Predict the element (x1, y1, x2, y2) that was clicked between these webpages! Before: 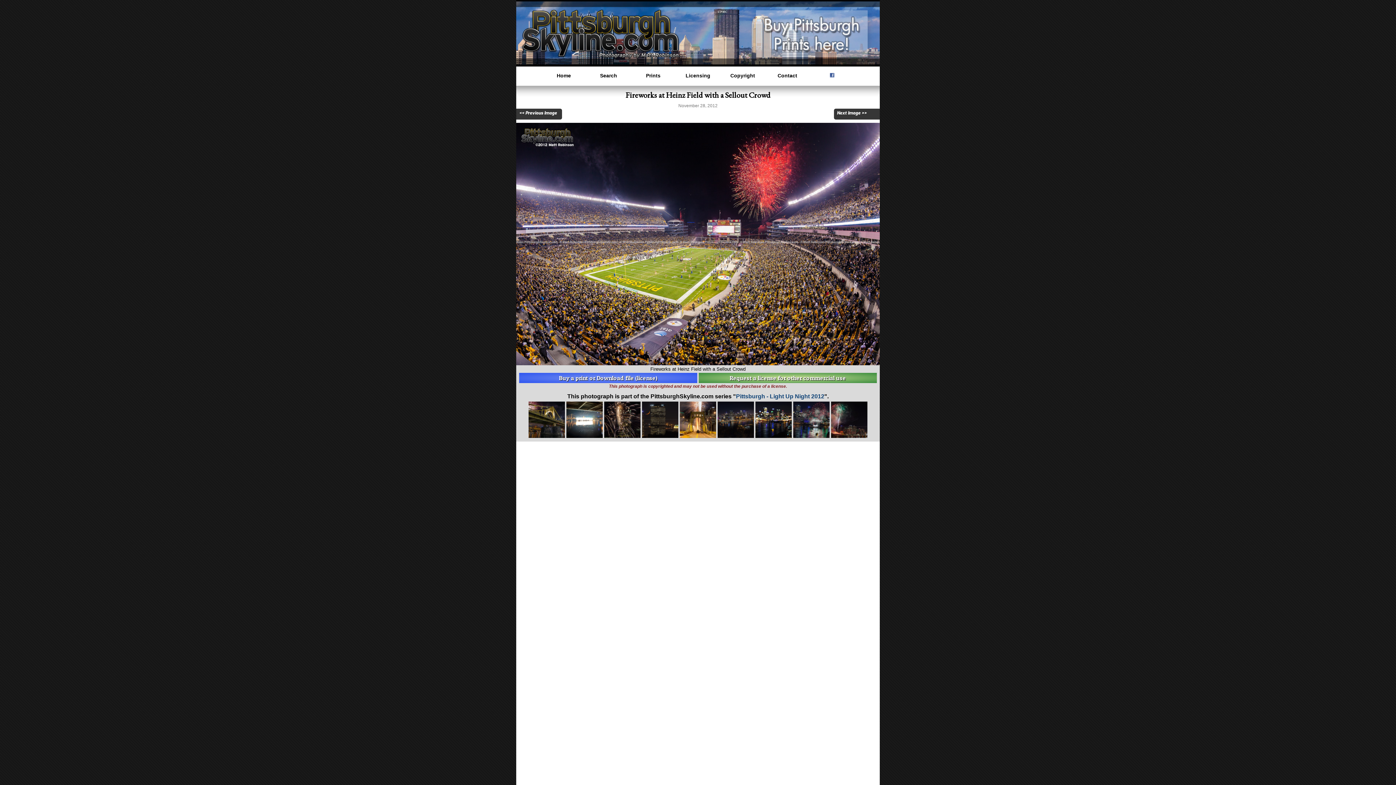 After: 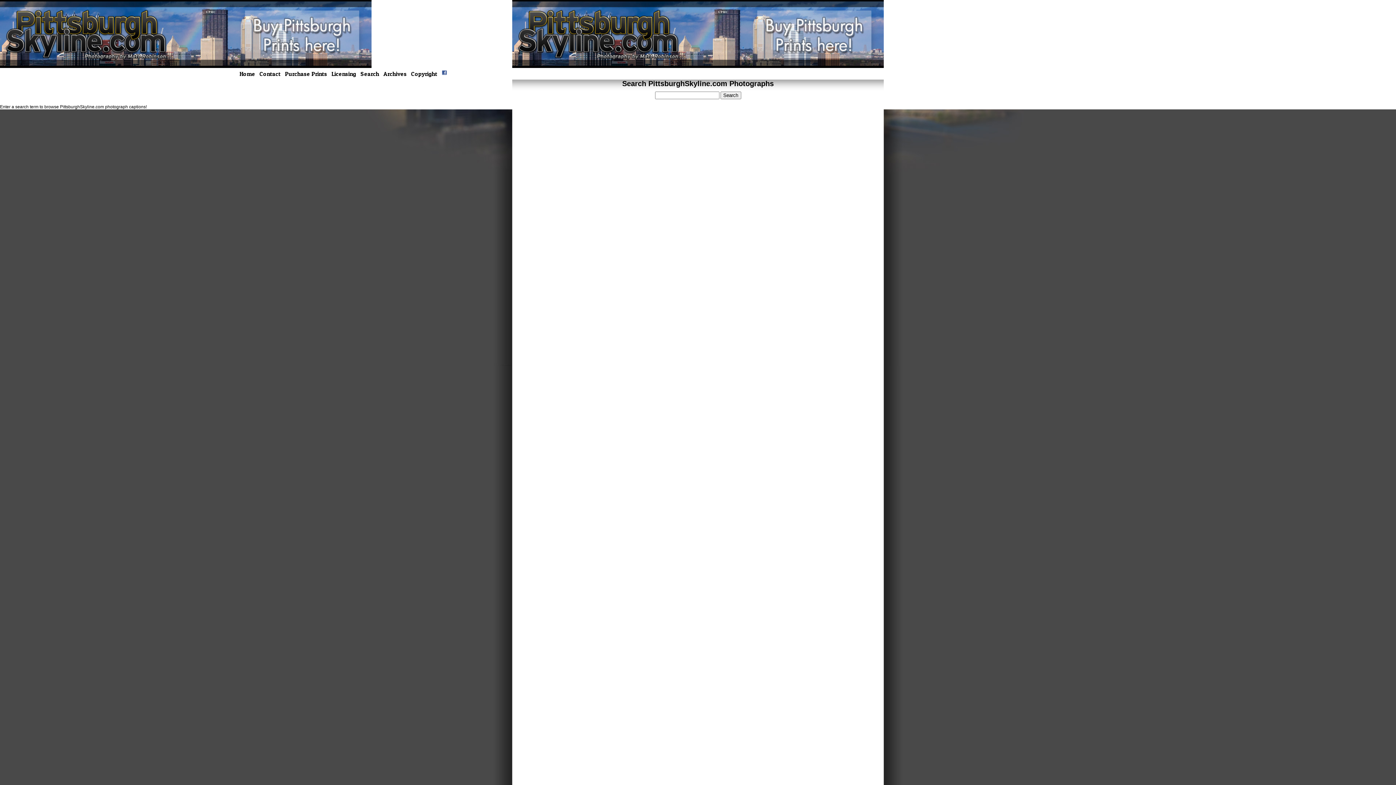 Action: bbox: (586, 66, 630, 84) label: Search